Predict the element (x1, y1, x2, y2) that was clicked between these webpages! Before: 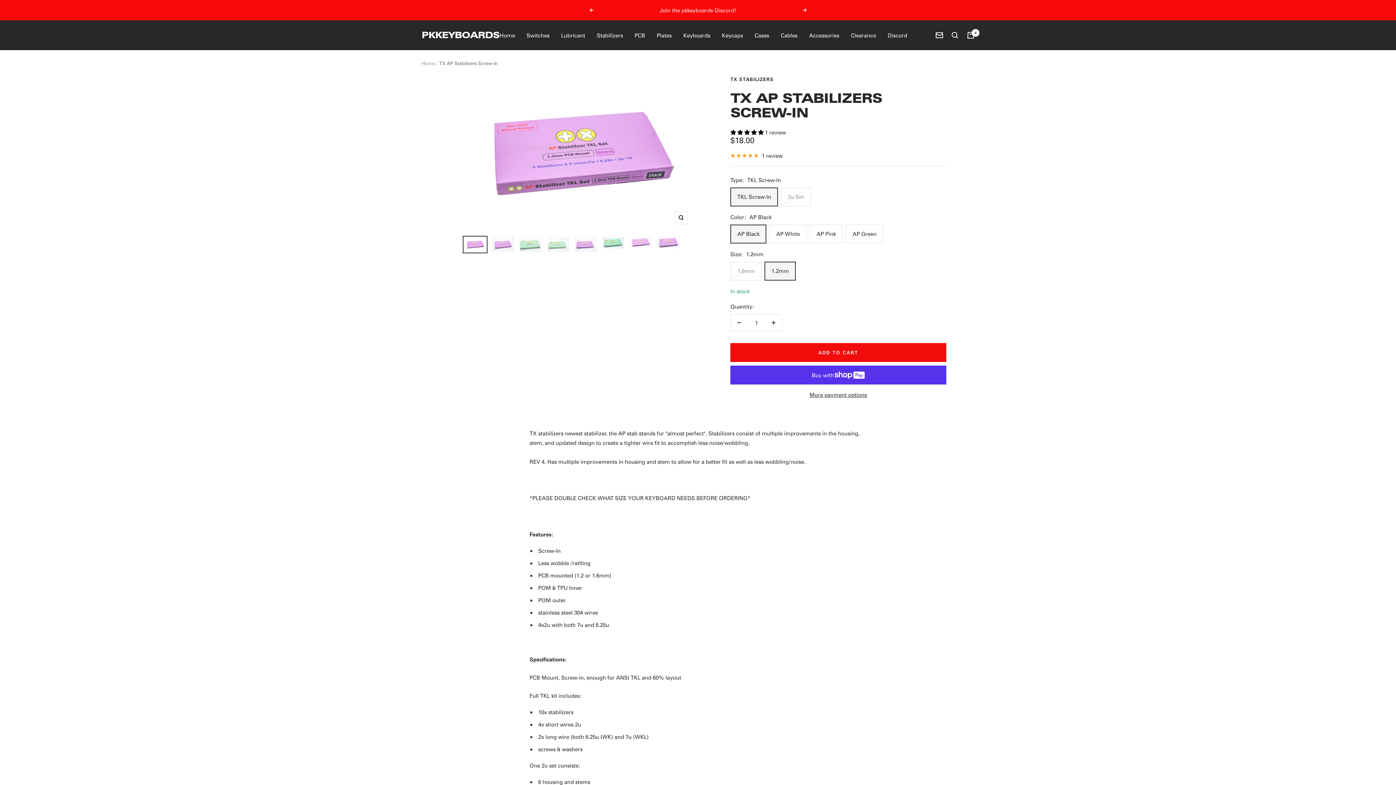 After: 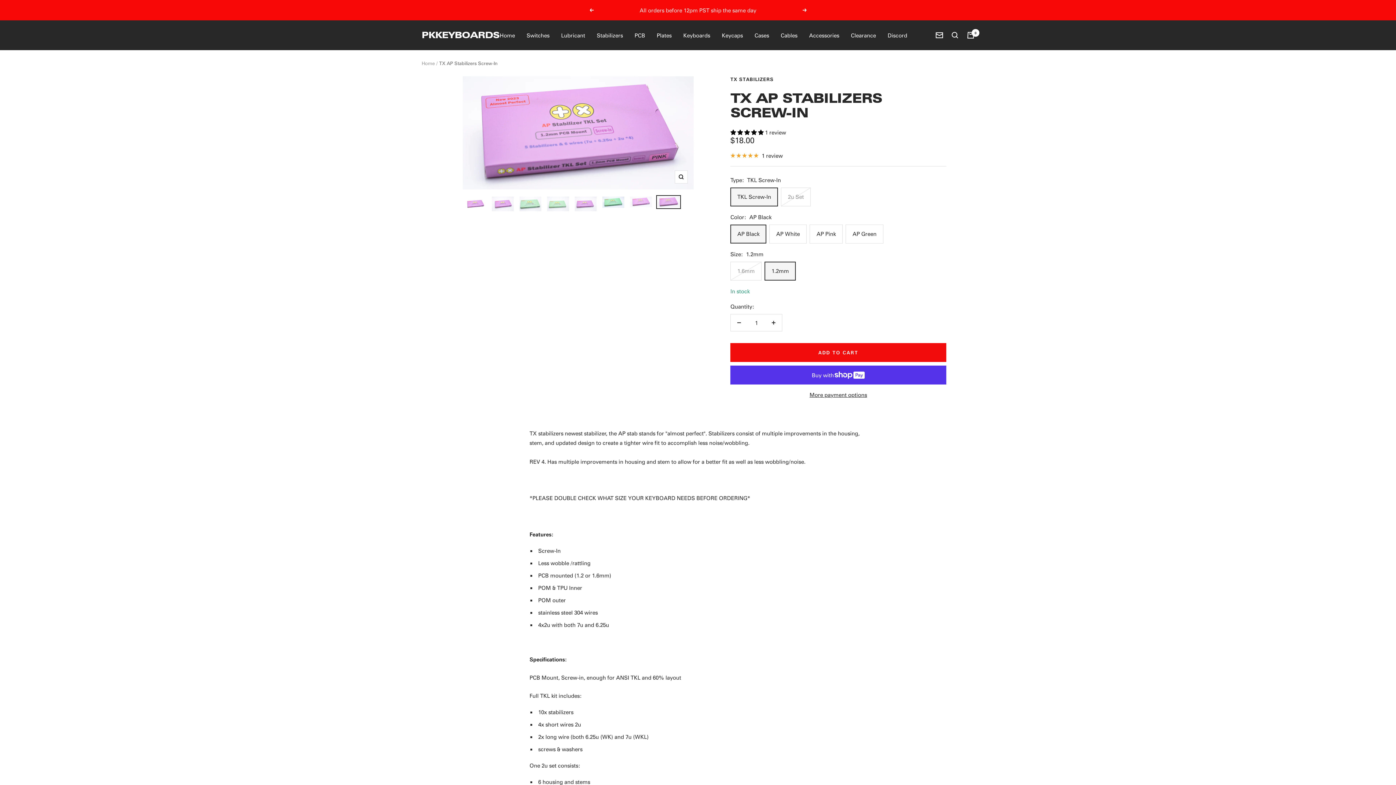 Action: bbox: (656, 236, 681, 249)